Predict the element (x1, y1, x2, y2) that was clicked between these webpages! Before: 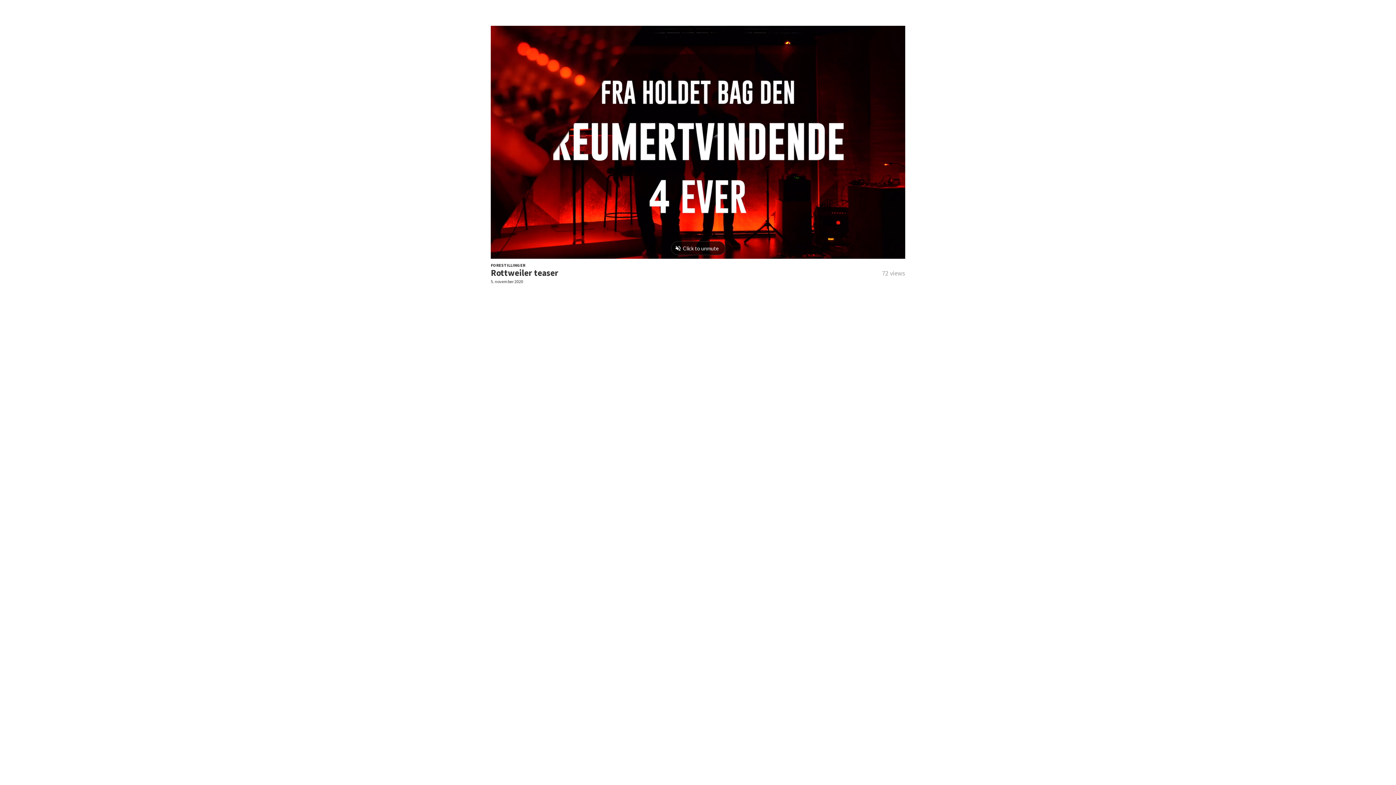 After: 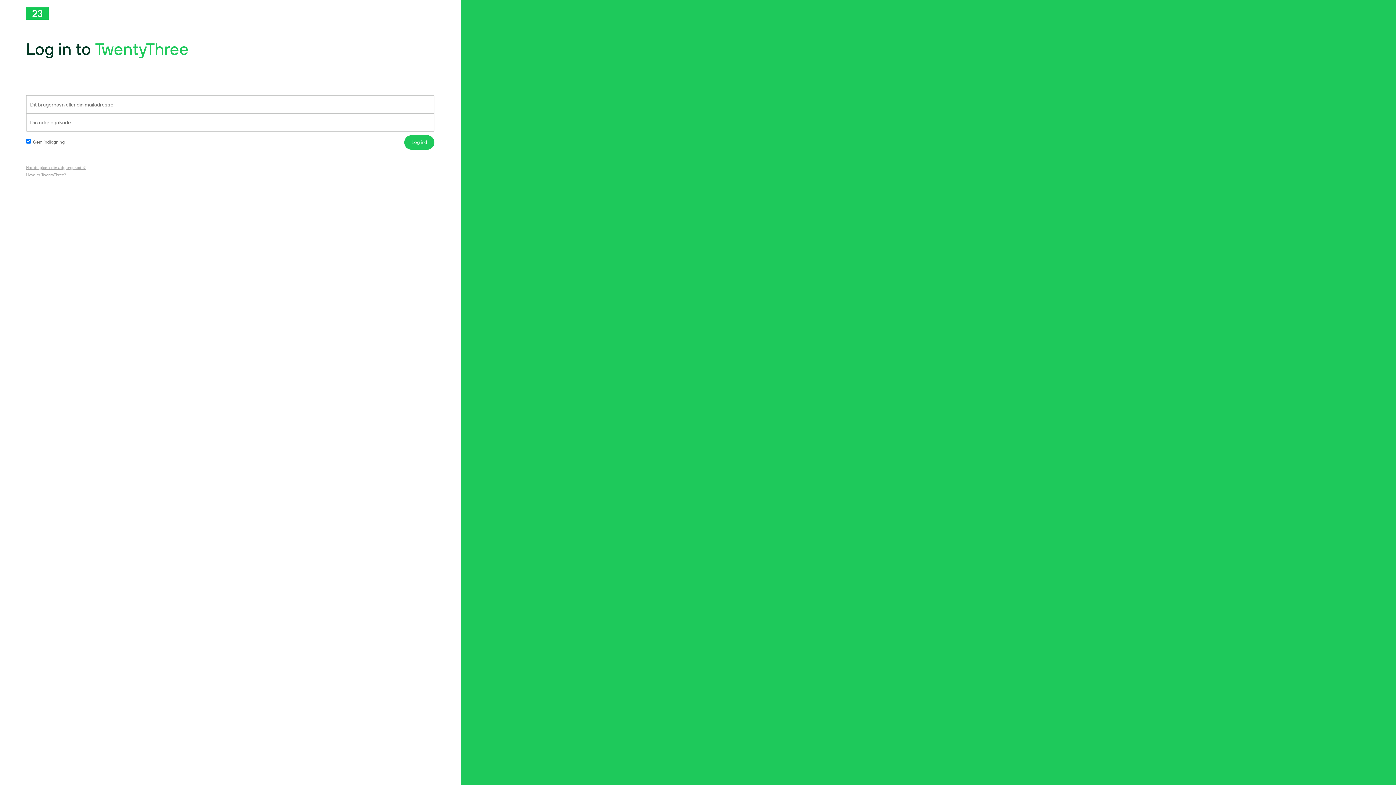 Action: label: FORESTILLINGER bbox: (490, 262, 525, 268)